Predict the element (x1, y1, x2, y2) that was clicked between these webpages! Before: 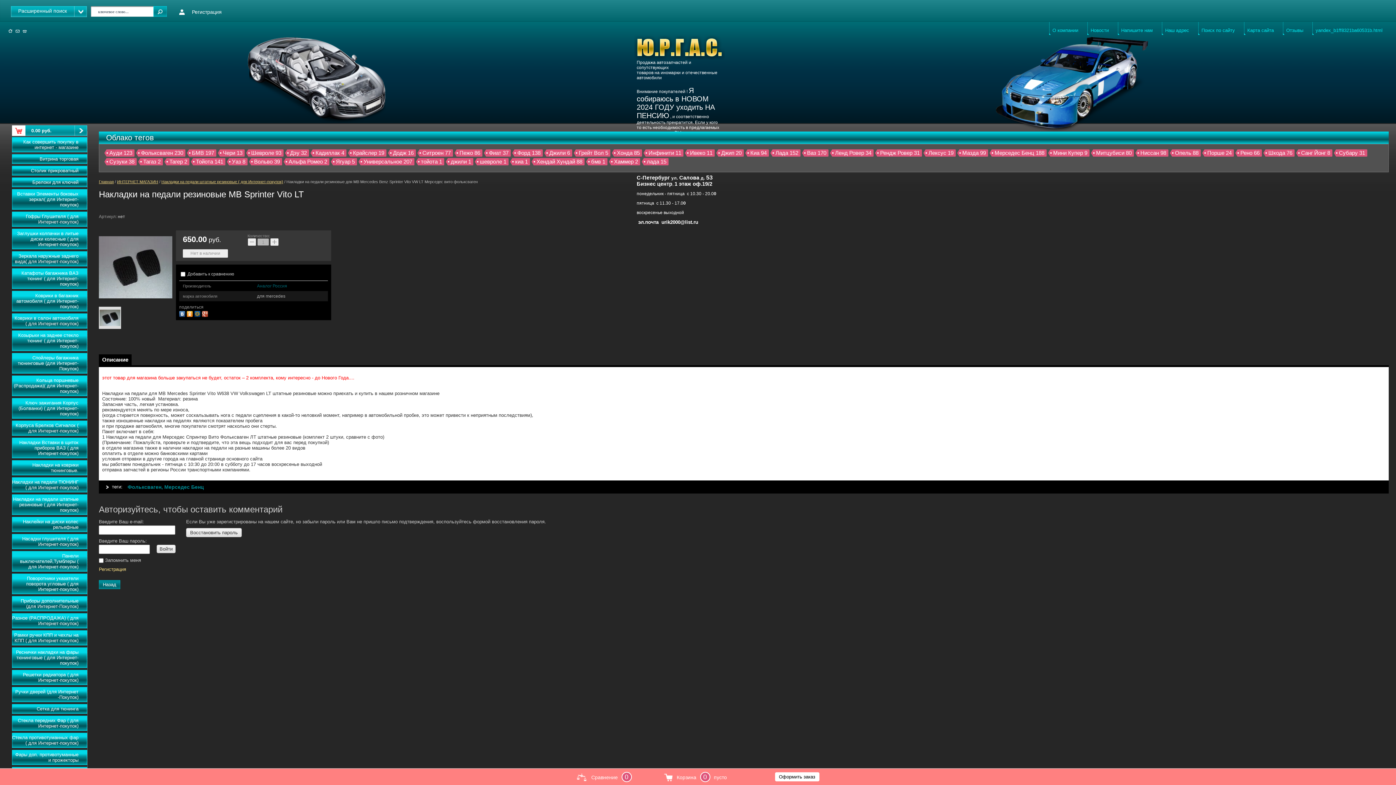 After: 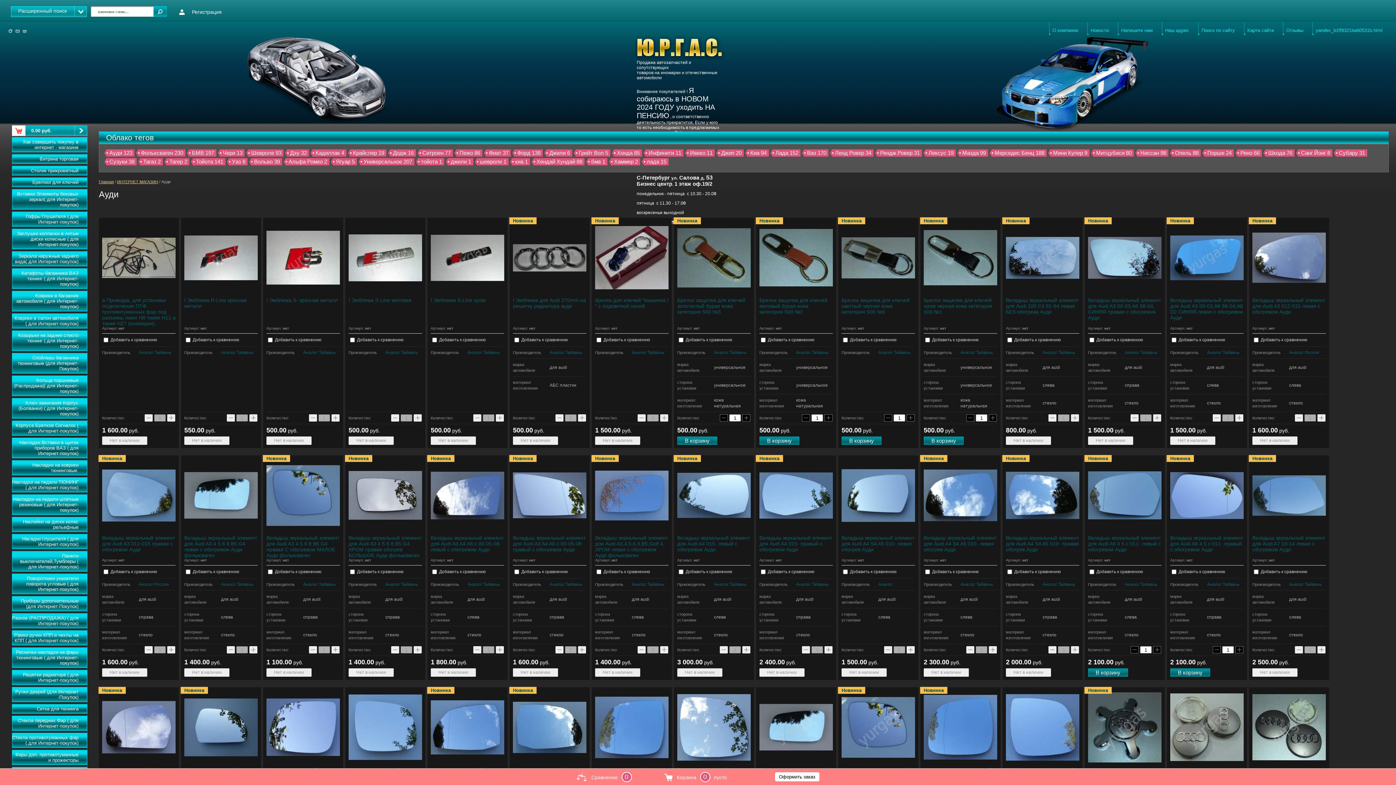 Action: bbox: (106, 149, 134, 156) label: Ауди 123